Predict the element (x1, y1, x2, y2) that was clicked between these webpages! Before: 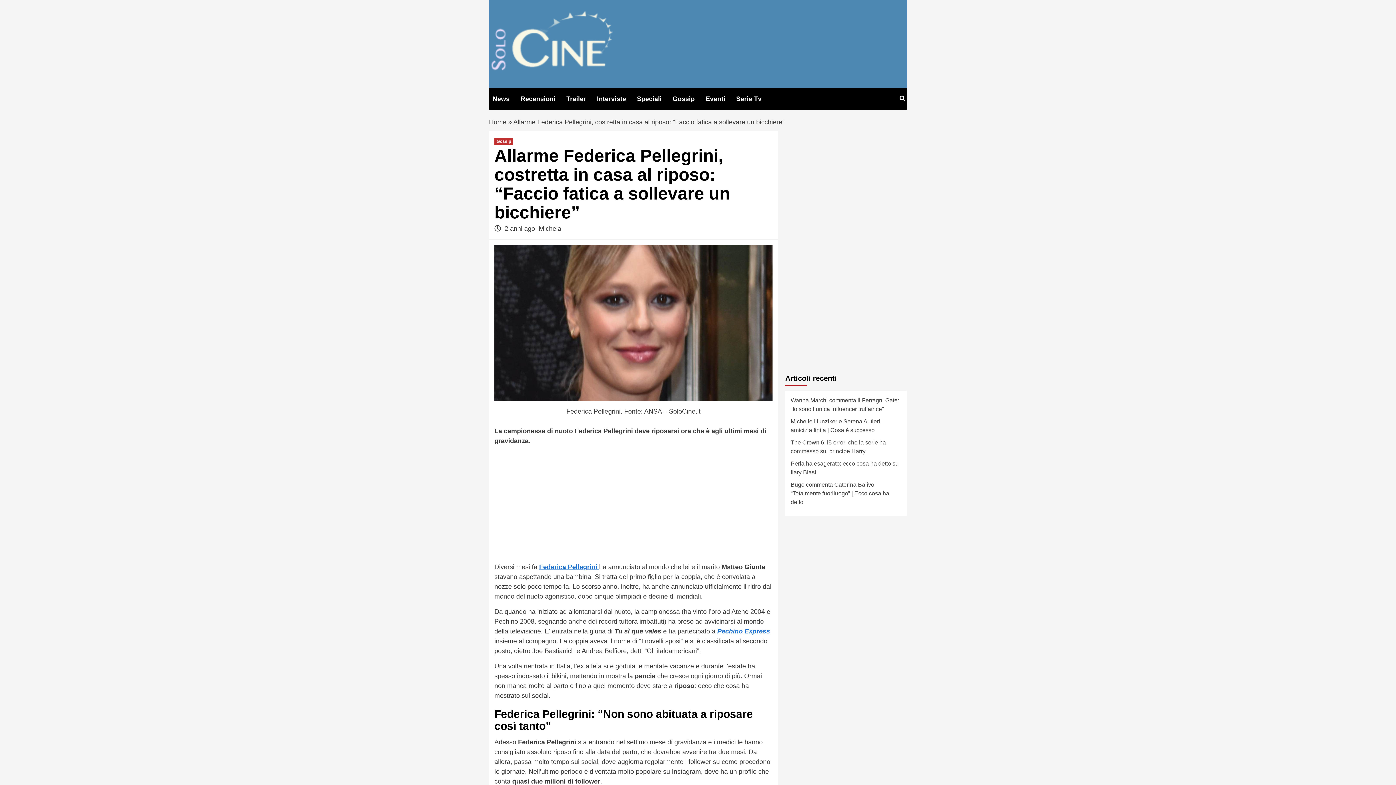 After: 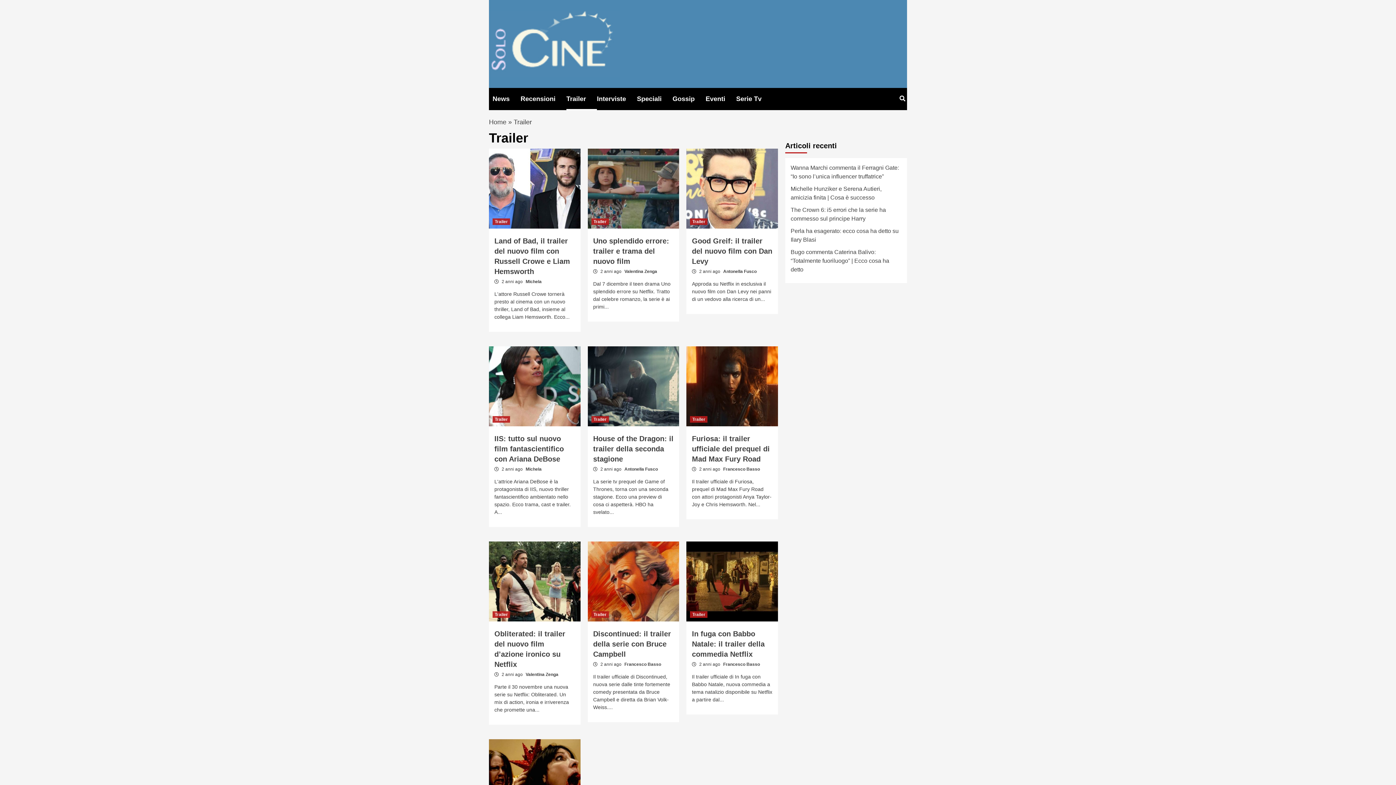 Action: label: Trailer bbox: (566, 88, 597, 110)